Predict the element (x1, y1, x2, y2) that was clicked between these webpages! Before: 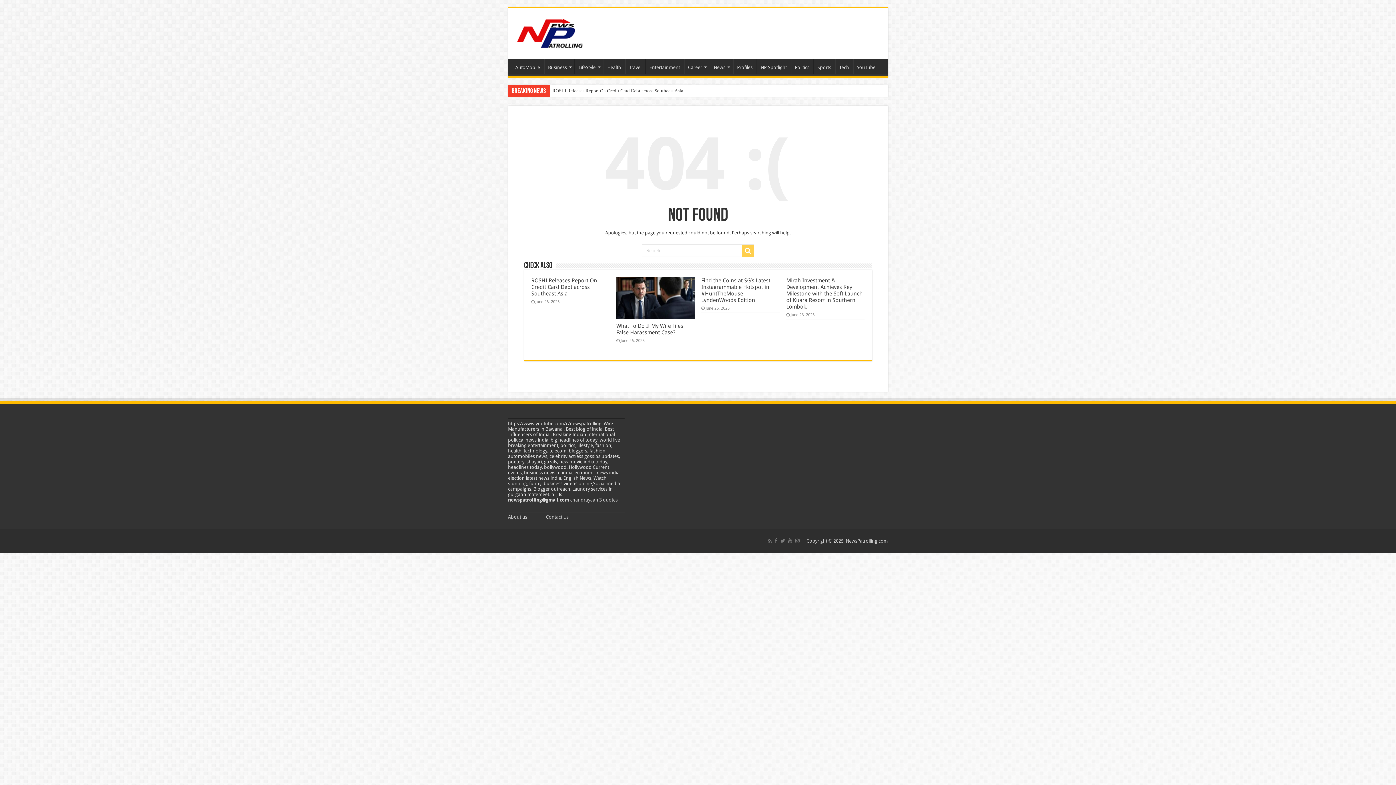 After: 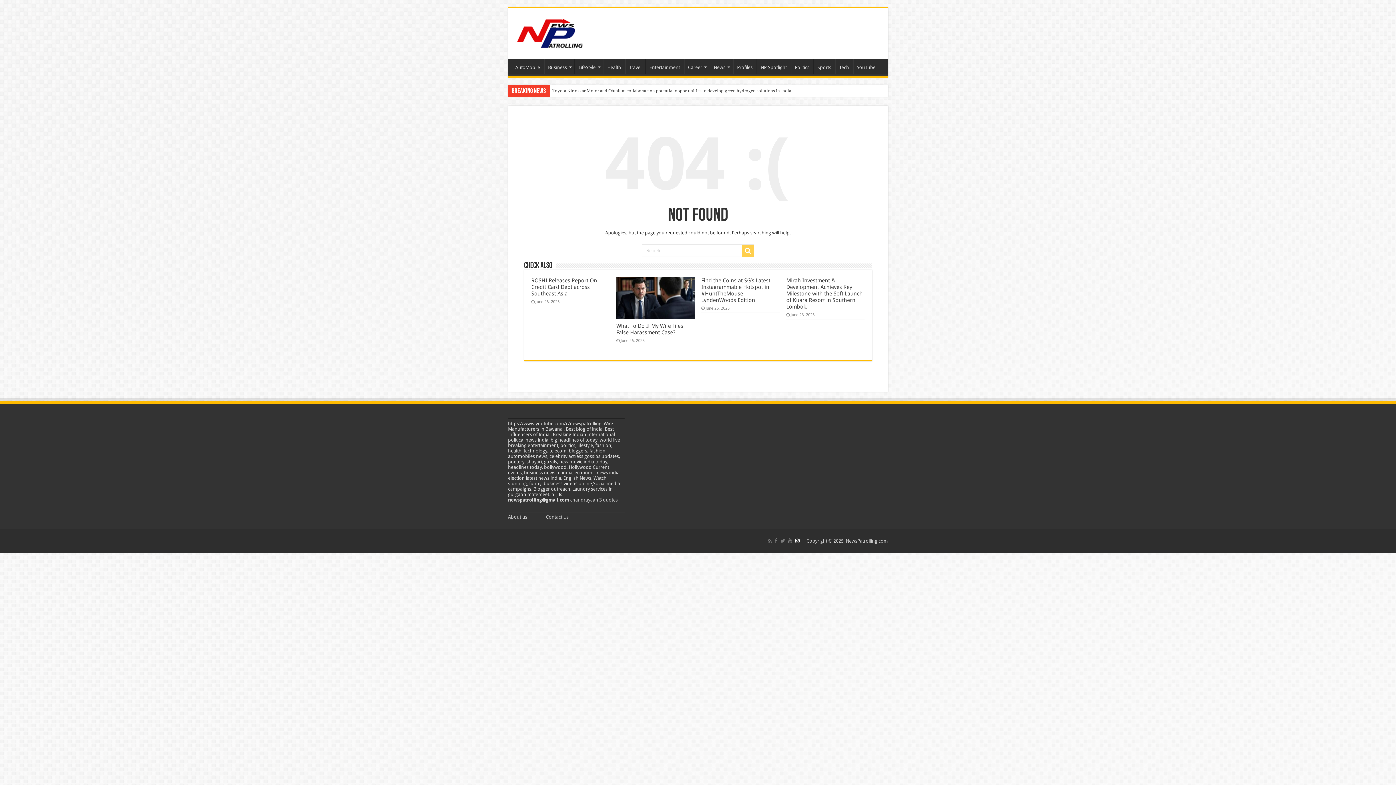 Action: bbox: (794, 536, 800, 545)